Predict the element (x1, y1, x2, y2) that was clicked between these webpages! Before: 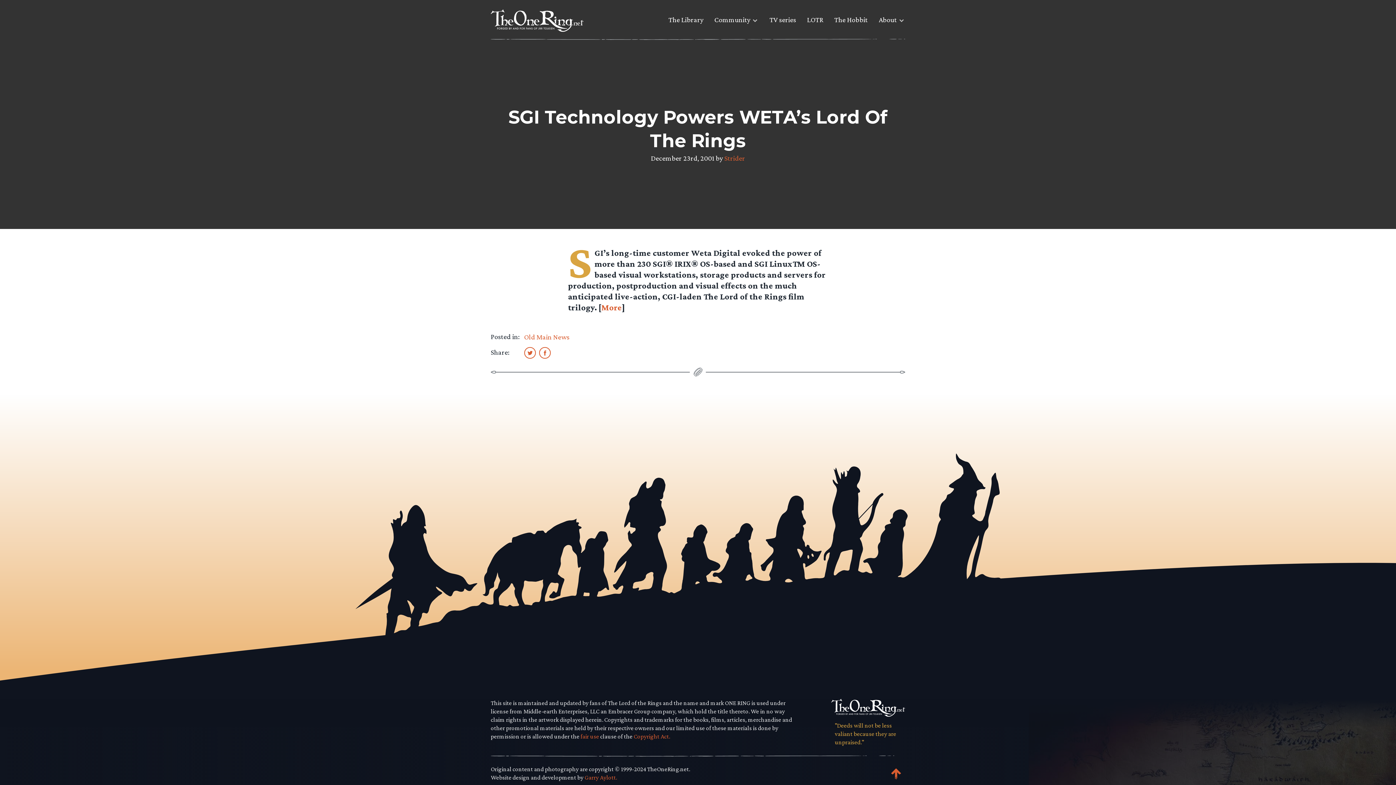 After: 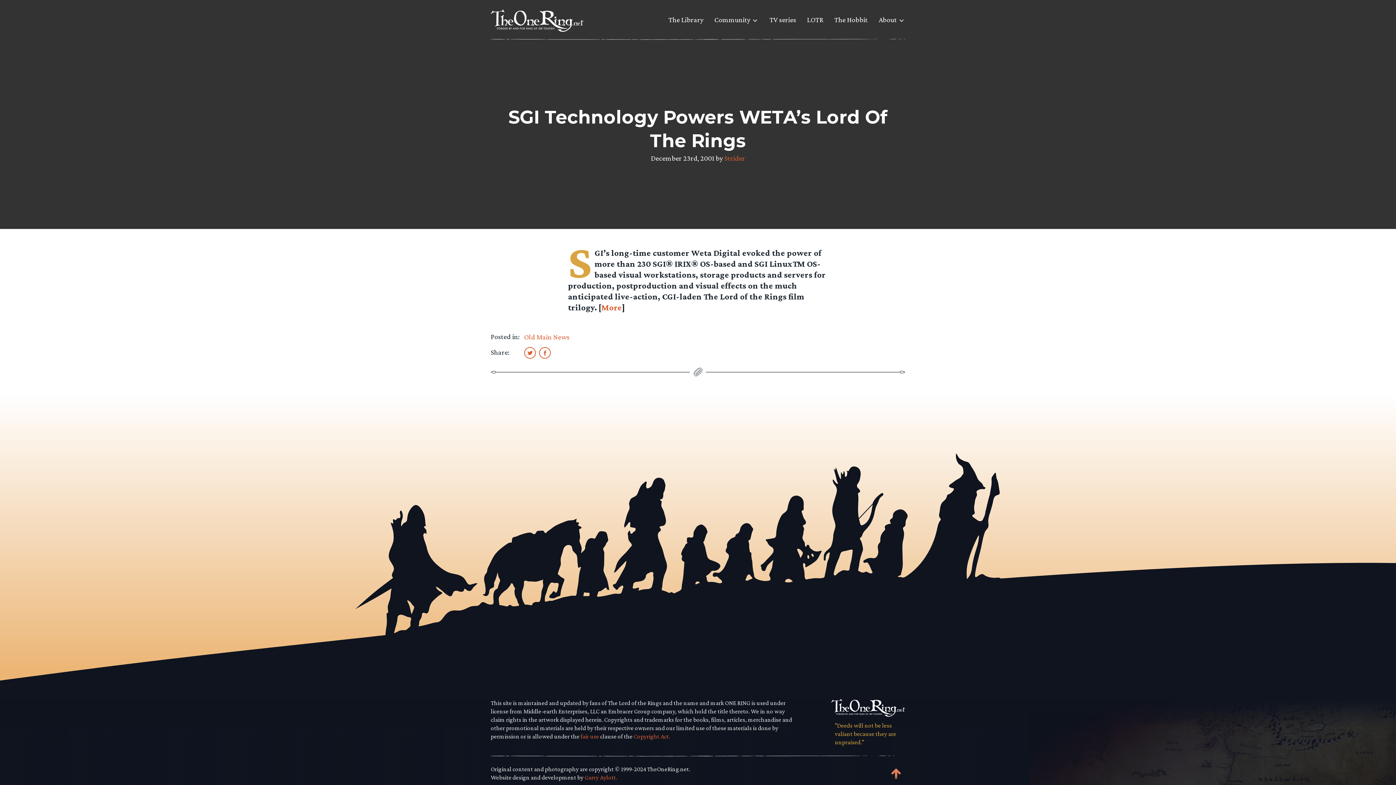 Action: bbox: (887, 764, 905, 784)